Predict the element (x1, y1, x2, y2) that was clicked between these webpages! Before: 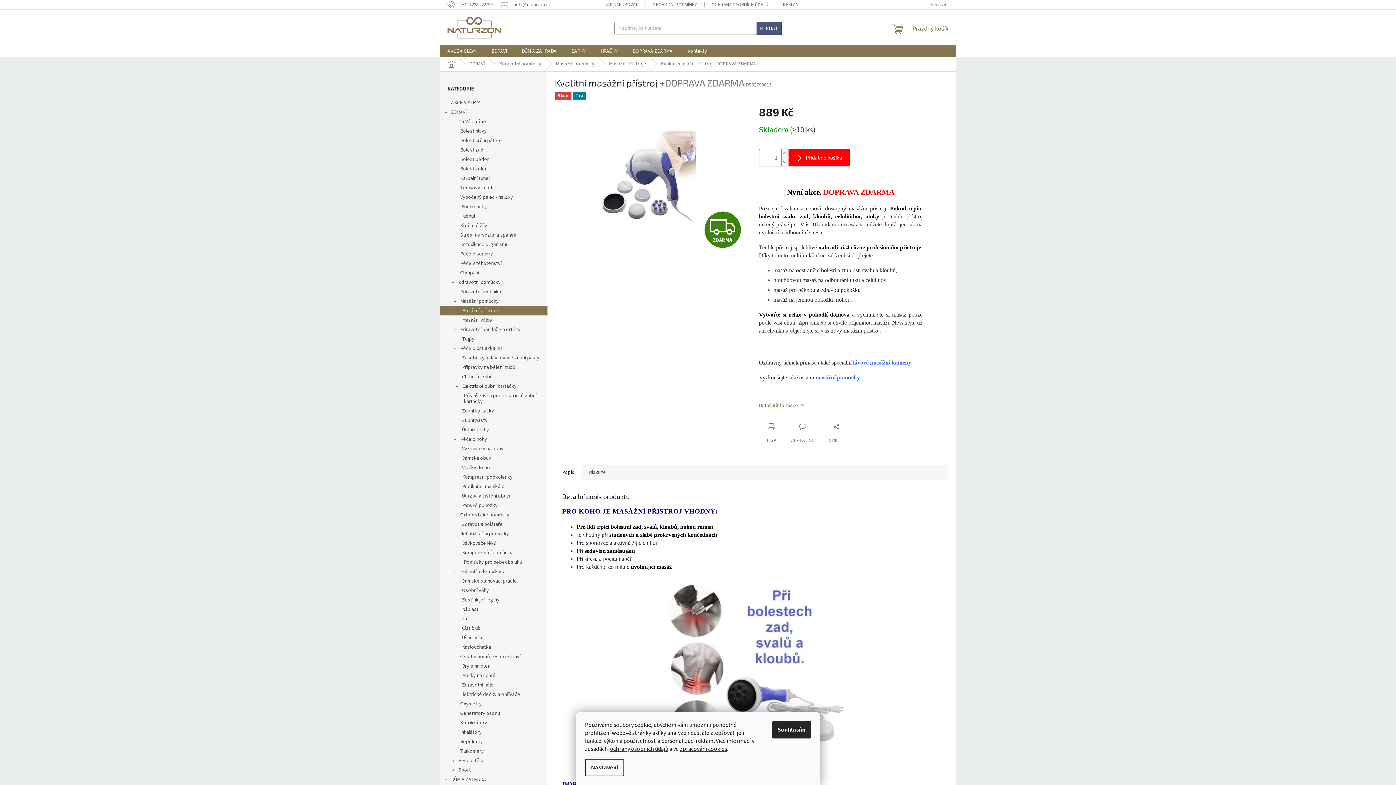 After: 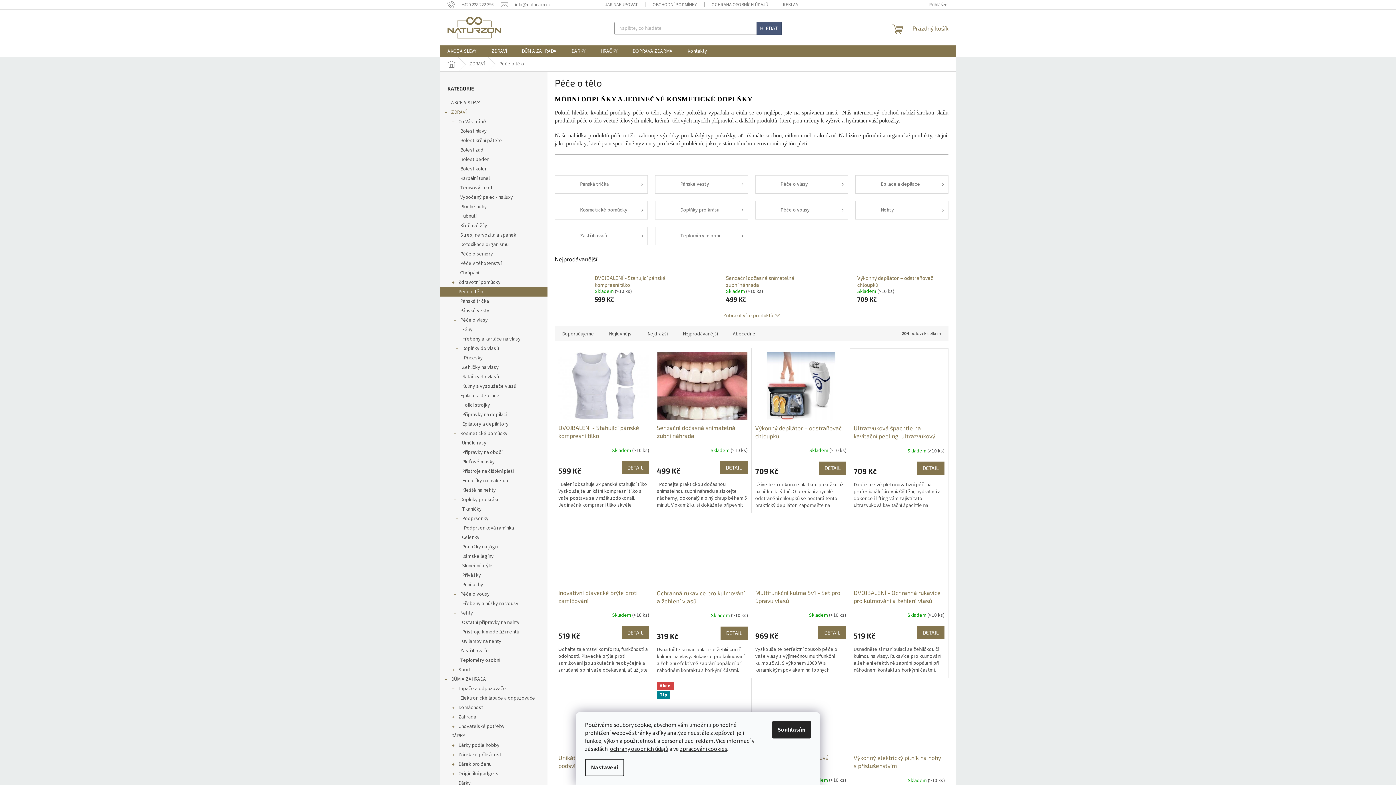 Action: bbox: (440, 756, 547, 765) label: Péče o tělo
 